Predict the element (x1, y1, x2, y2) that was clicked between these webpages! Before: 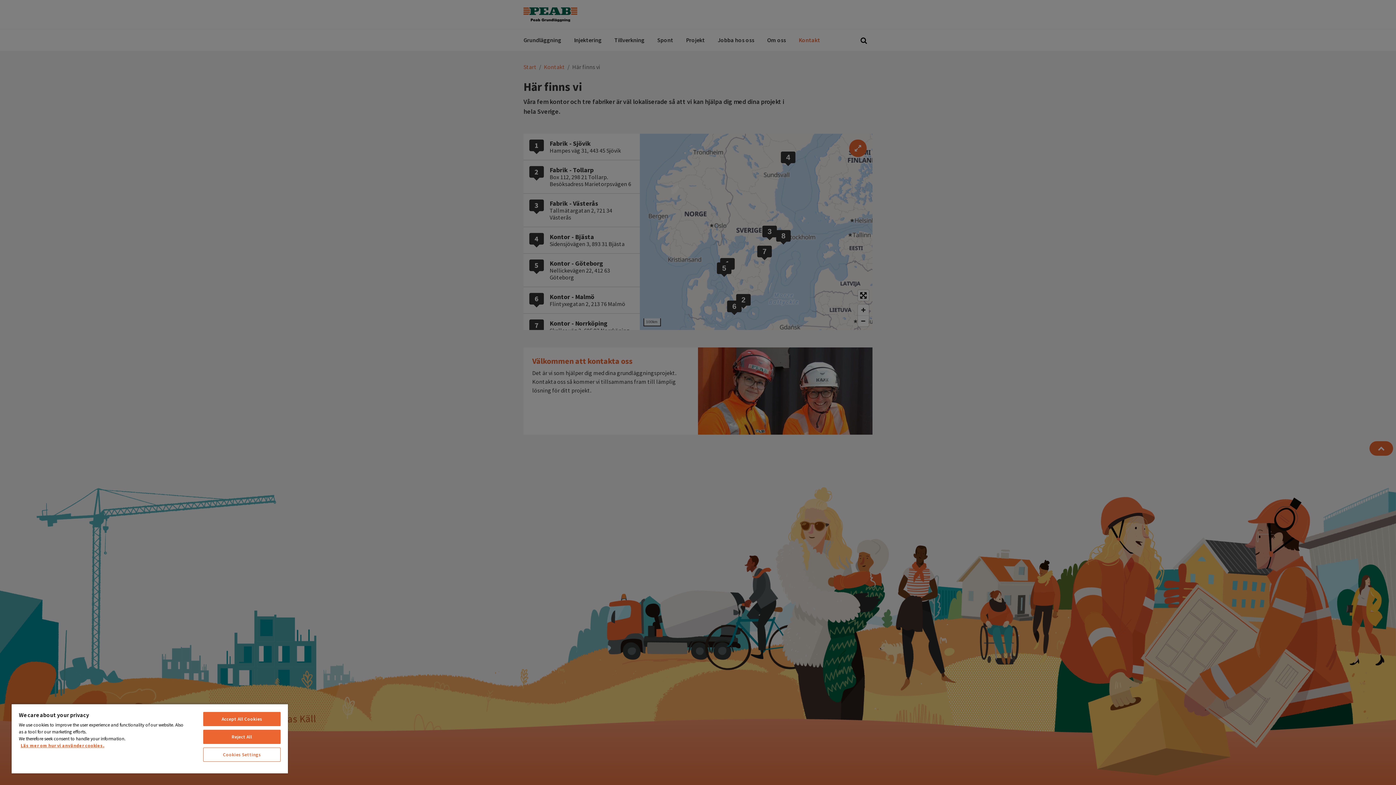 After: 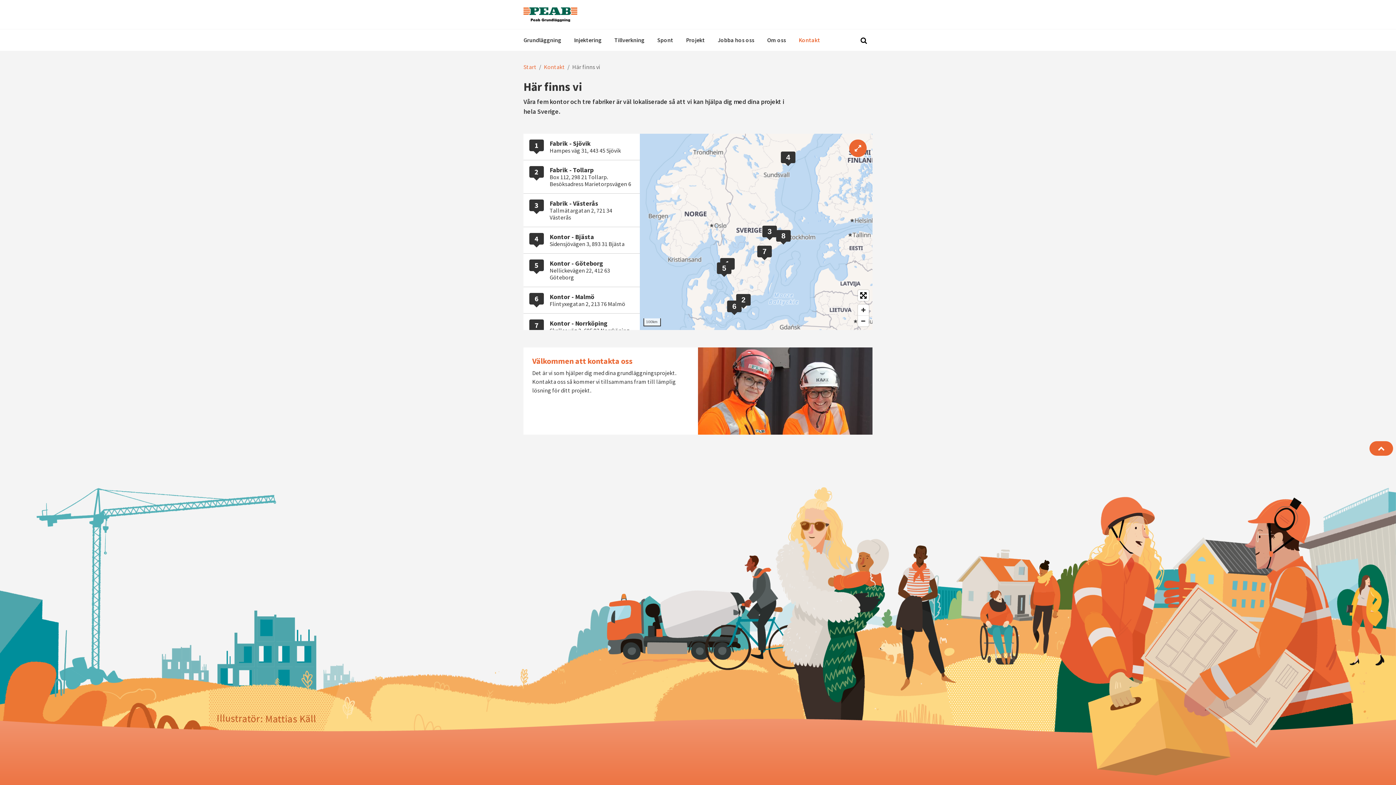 Action: label: Reject All bbox: (203, 730, 280, 744)